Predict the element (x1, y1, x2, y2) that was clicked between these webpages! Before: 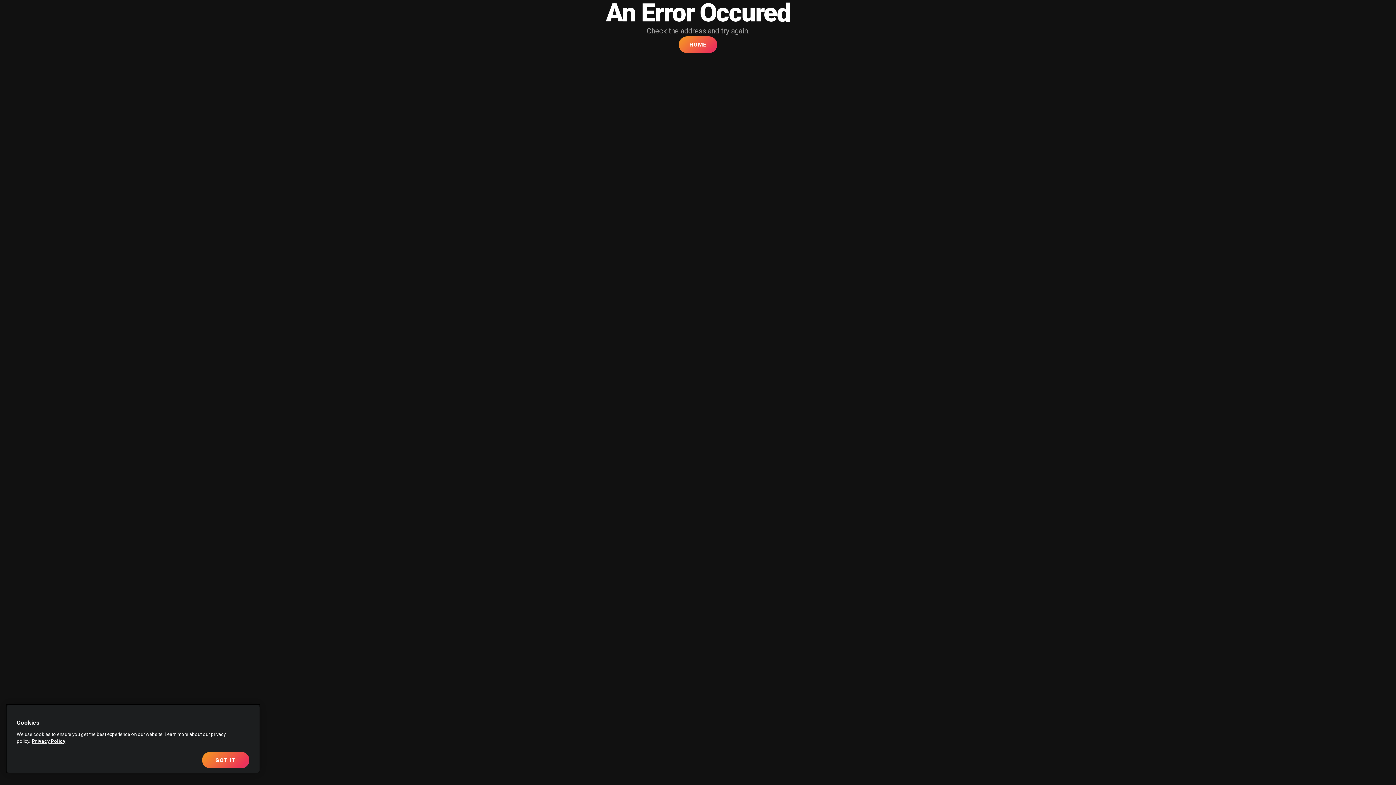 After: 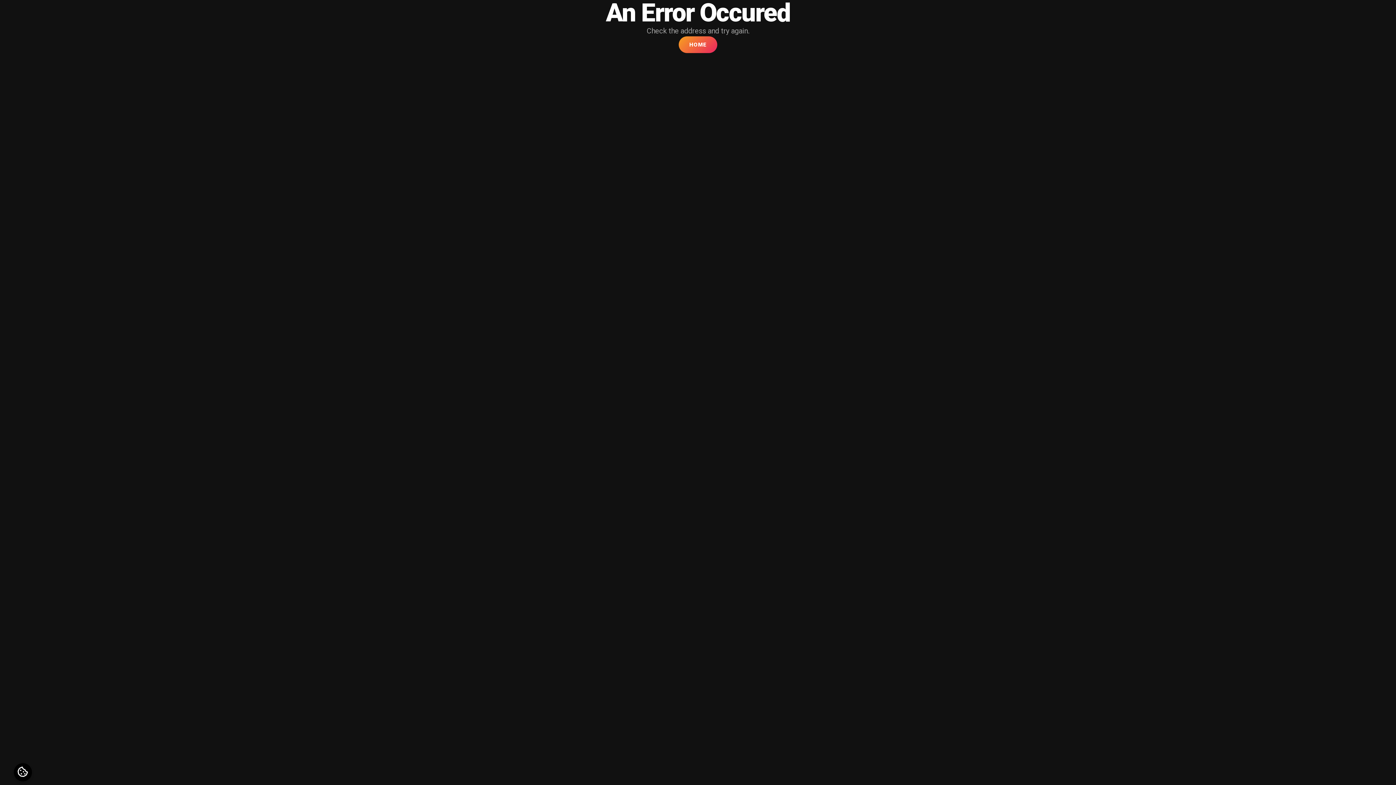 Action: label: GOT IT bbox: (202, 752, 249, 768)